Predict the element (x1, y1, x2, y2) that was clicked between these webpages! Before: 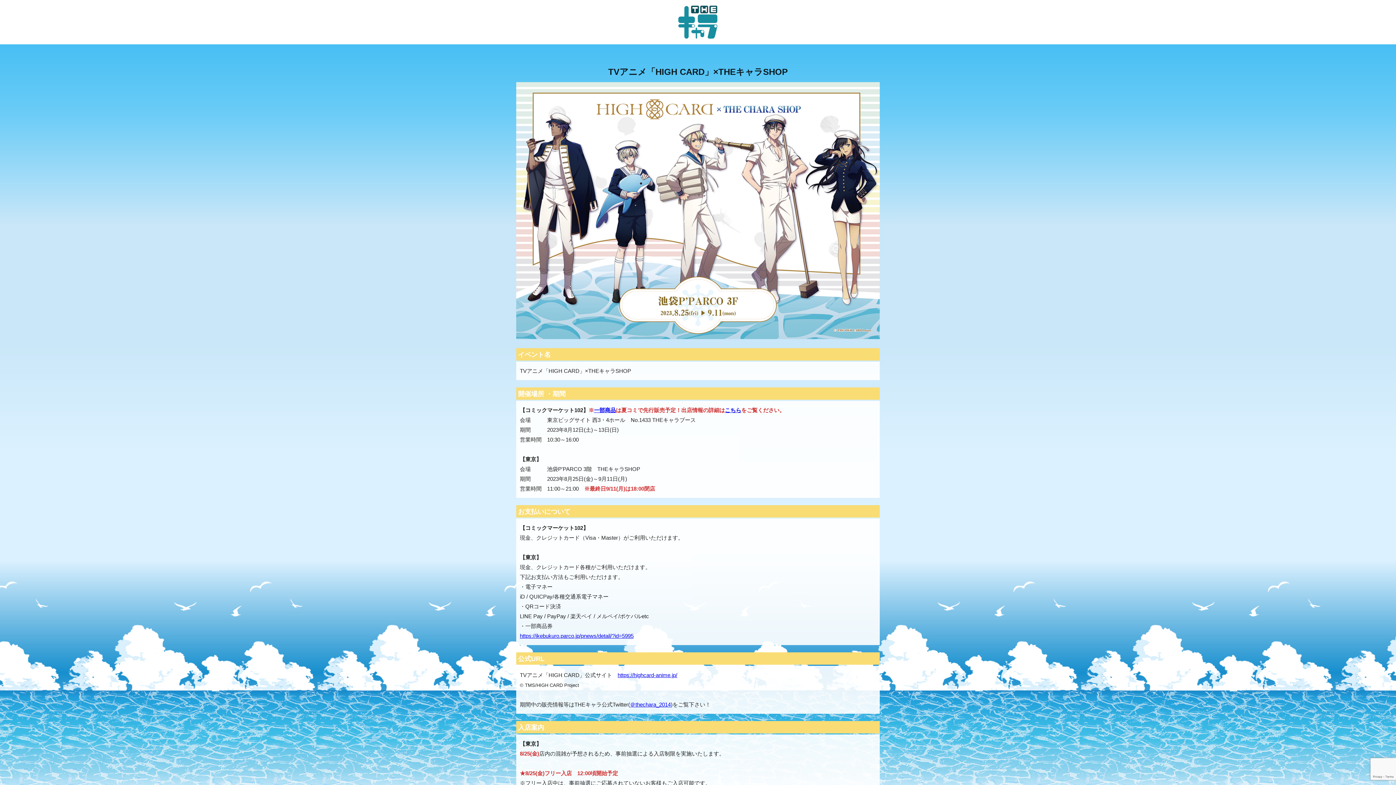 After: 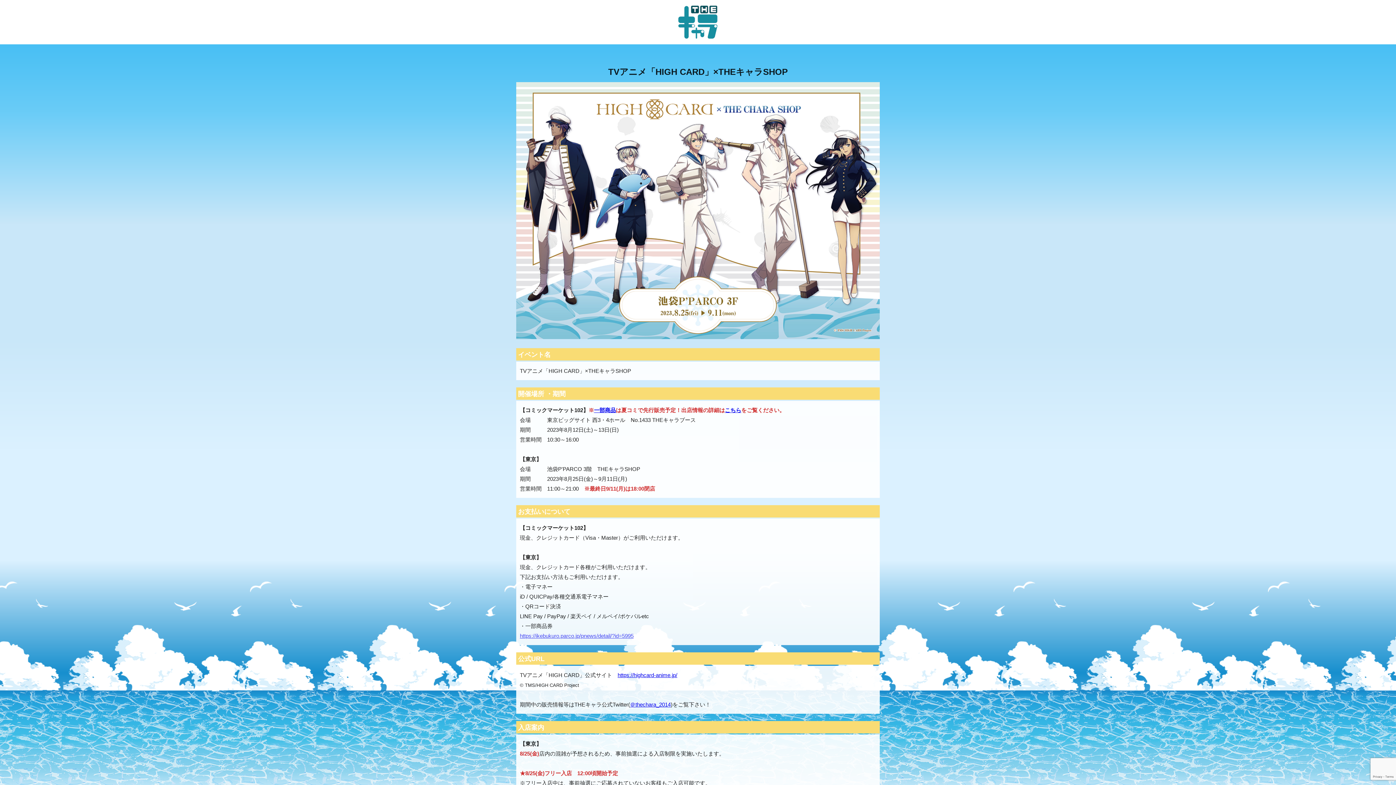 Action: bbox: (520, 633, 633, 639) label: https://ikebukuro.parco.jp/pnews/detail/?id=5995